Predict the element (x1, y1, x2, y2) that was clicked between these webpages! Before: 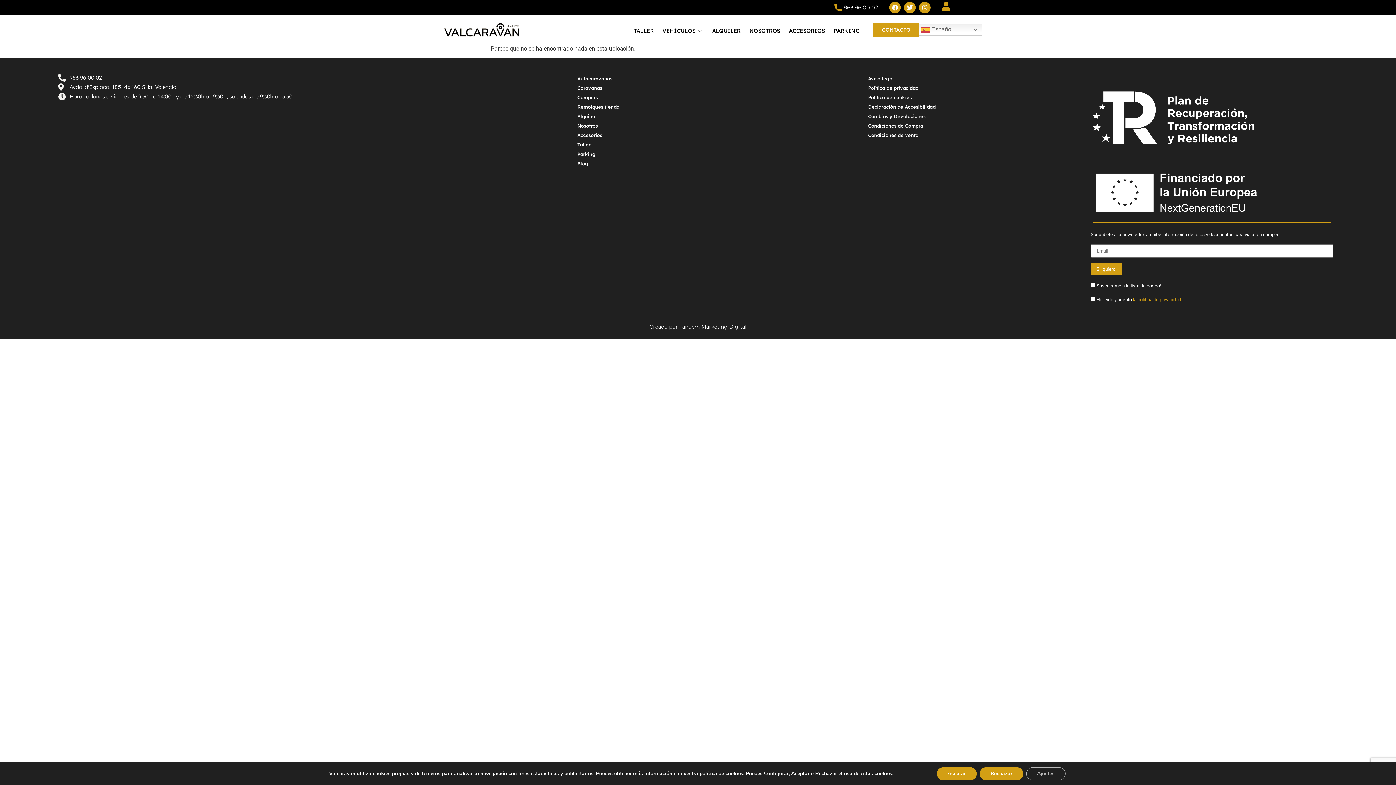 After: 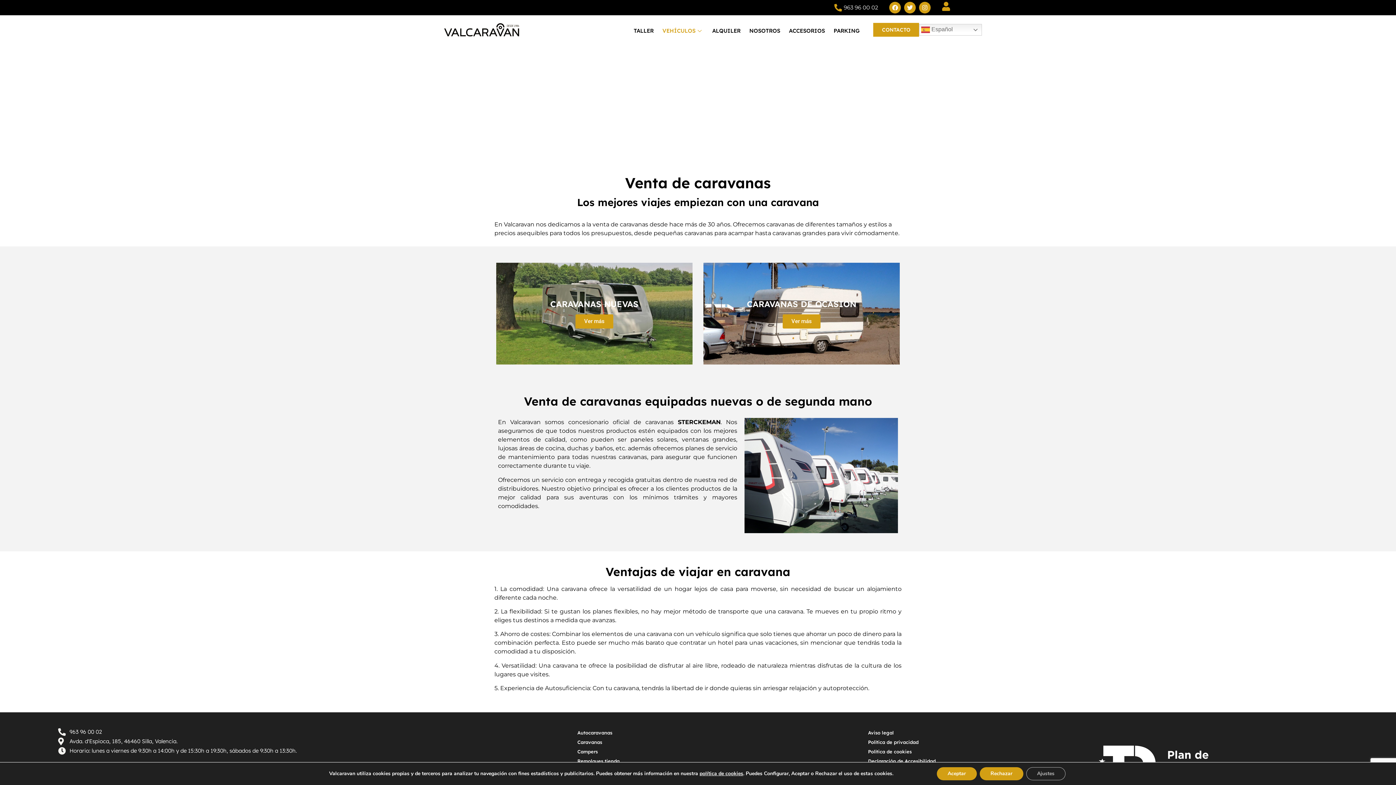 Action: label: Caravanas bbox: (570, 79, 791, 96)